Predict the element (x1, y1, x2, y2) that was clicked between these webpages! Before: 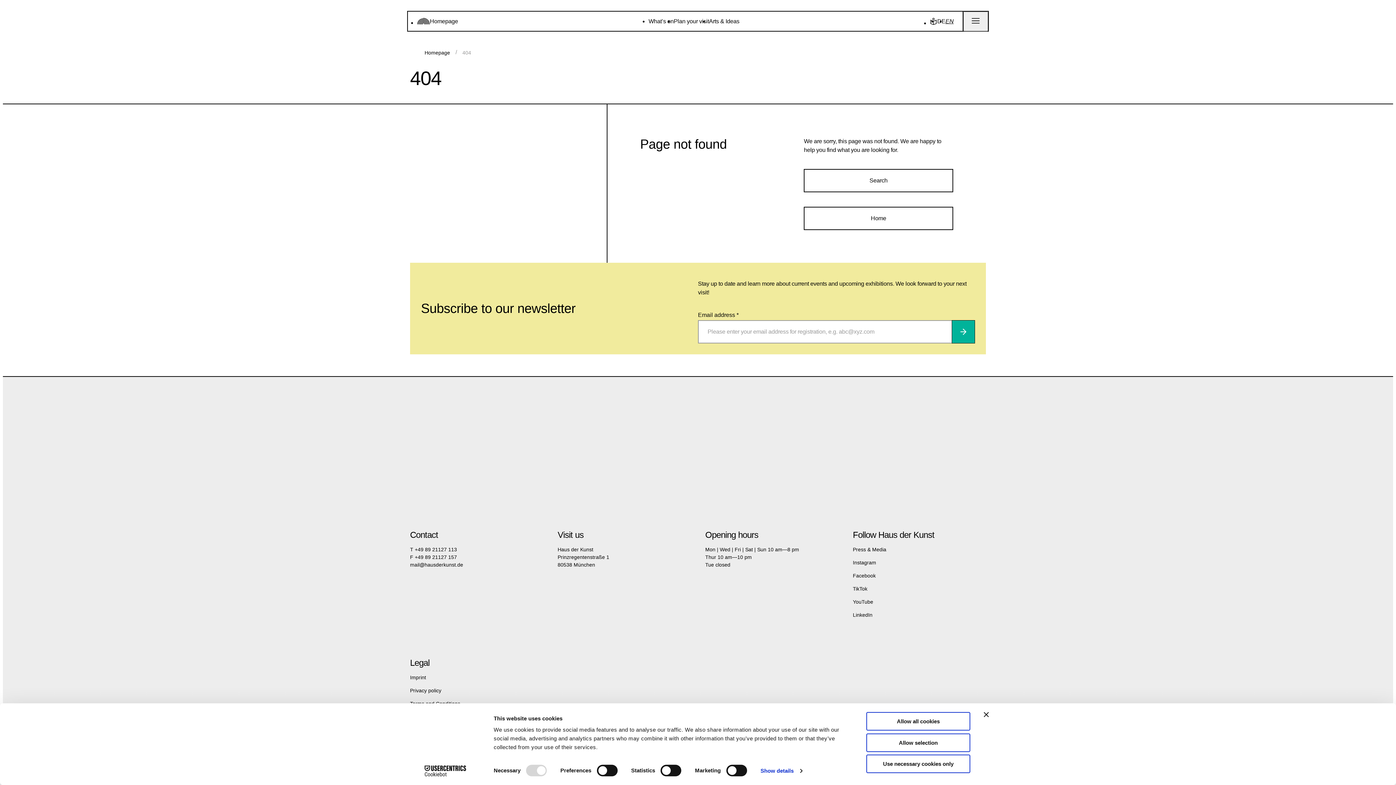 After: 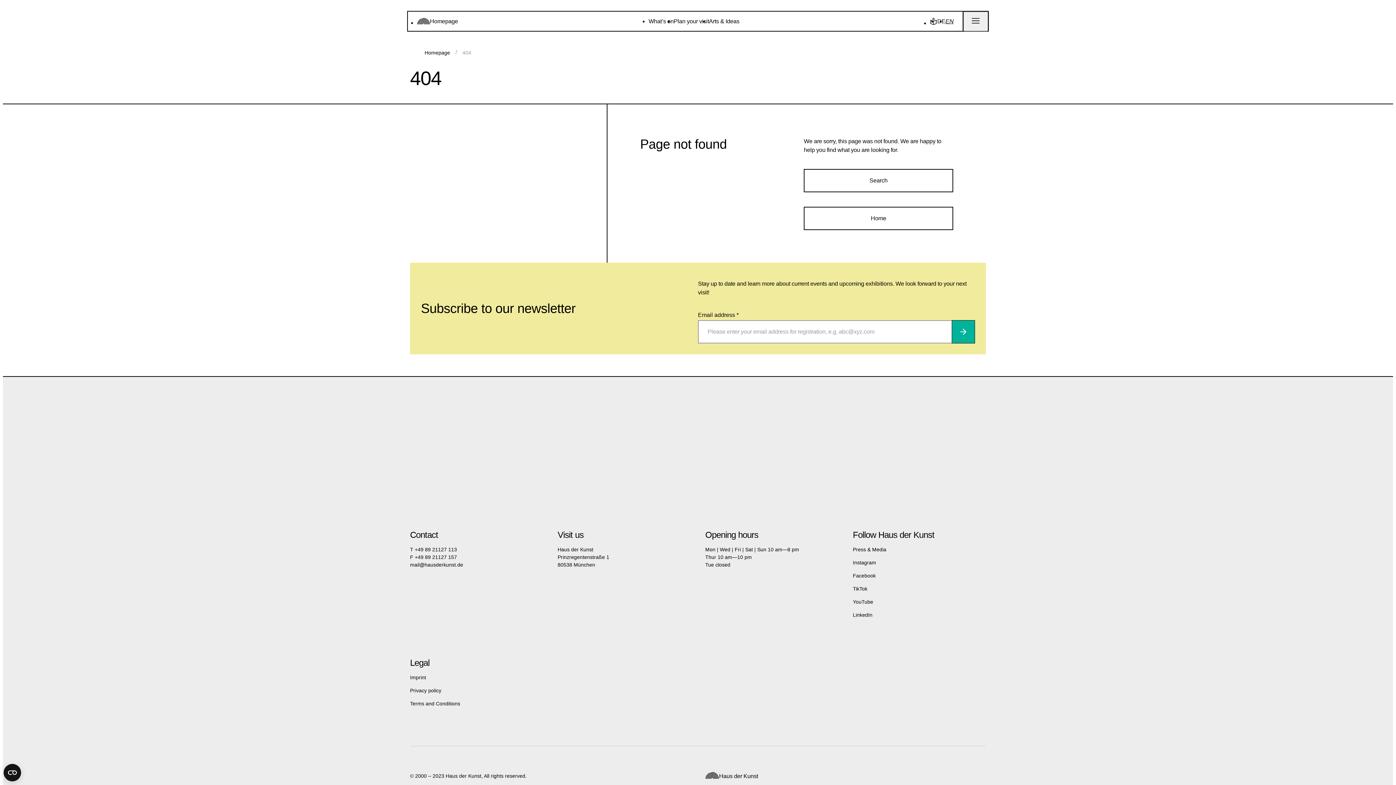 Action: label: Use necessary cookies only bbox: (866, 755, 970, 773)